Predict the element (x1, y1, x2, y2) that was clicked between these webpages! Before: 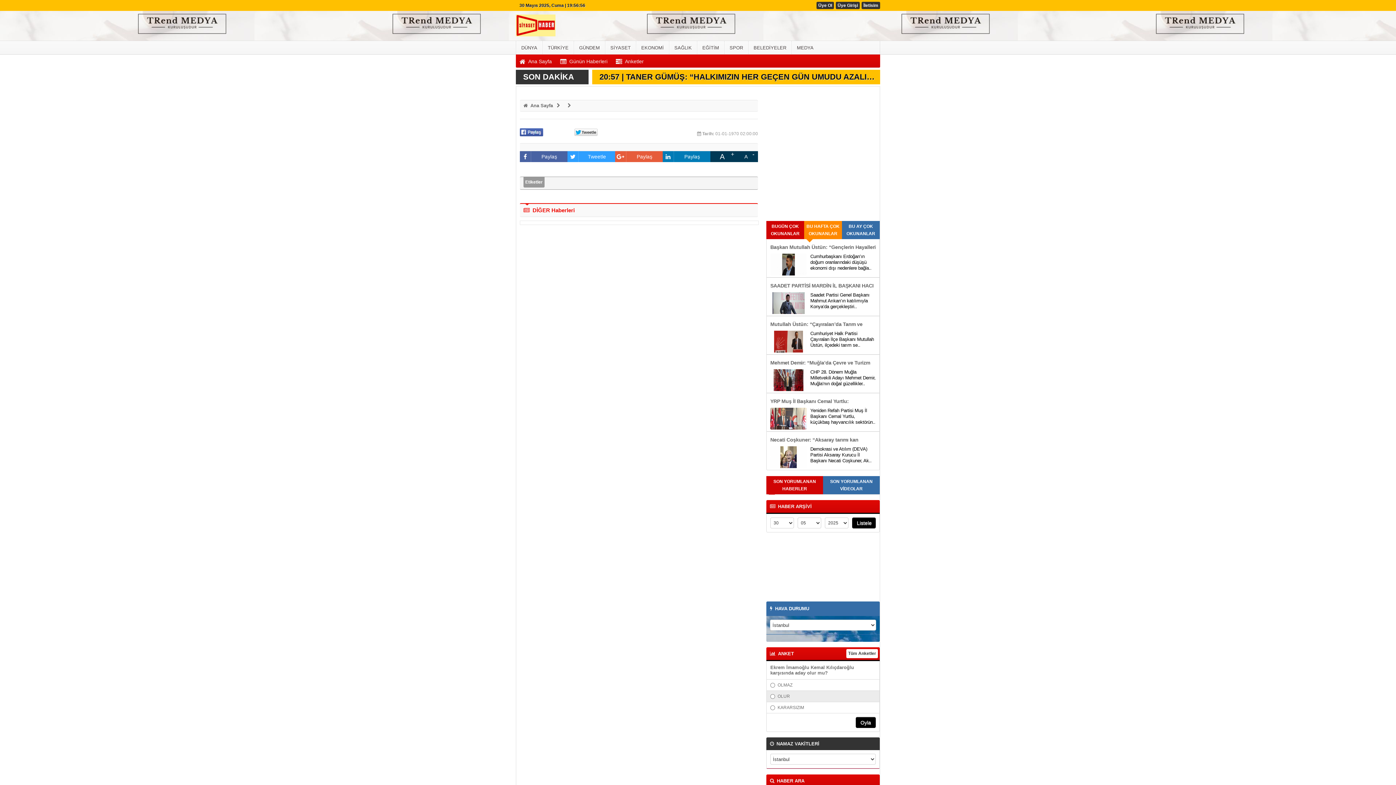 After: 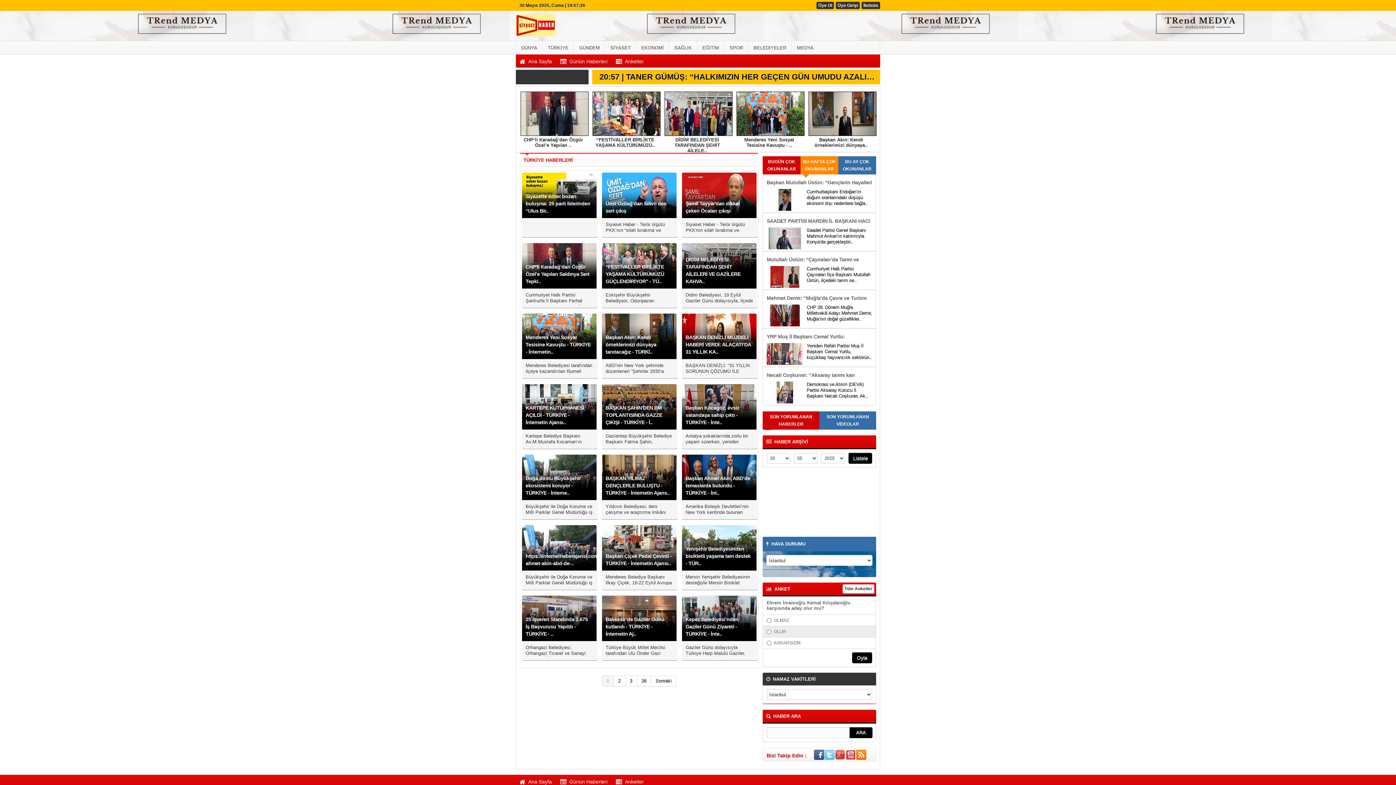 Action: bbox: (542, 41, 573, 54) label: TÜRKİYE